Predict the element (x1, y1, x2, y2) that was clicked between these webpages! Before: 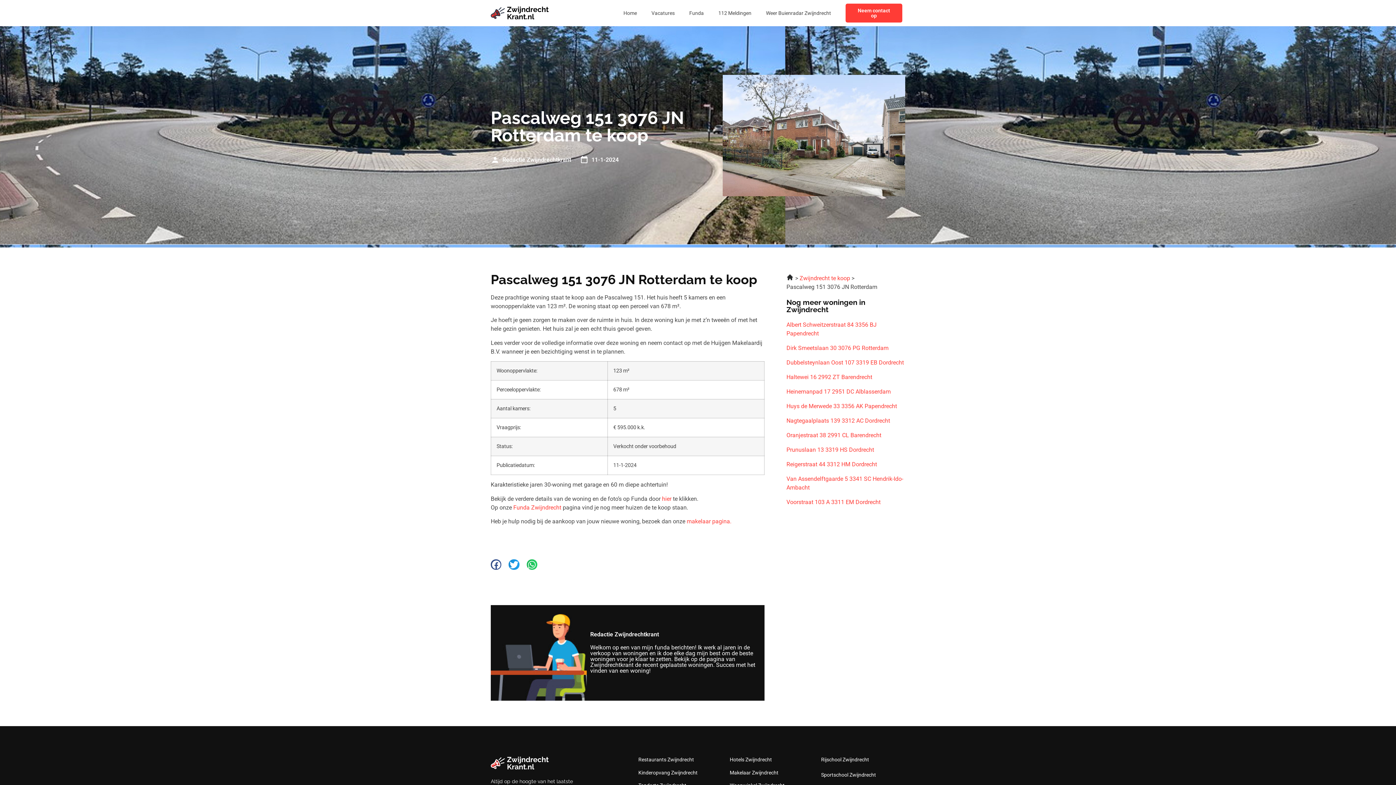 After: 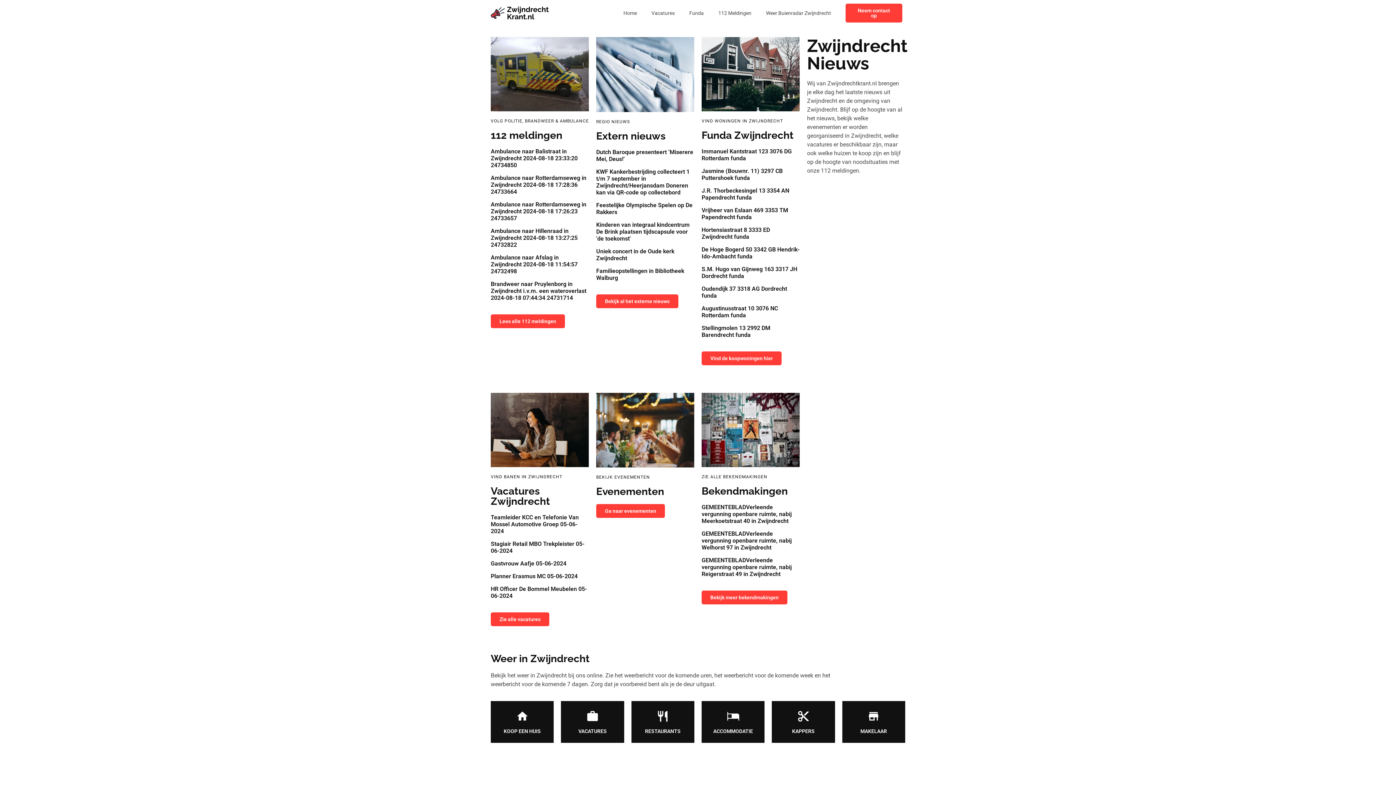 Action: bbox: (490, 5, 549, 20)